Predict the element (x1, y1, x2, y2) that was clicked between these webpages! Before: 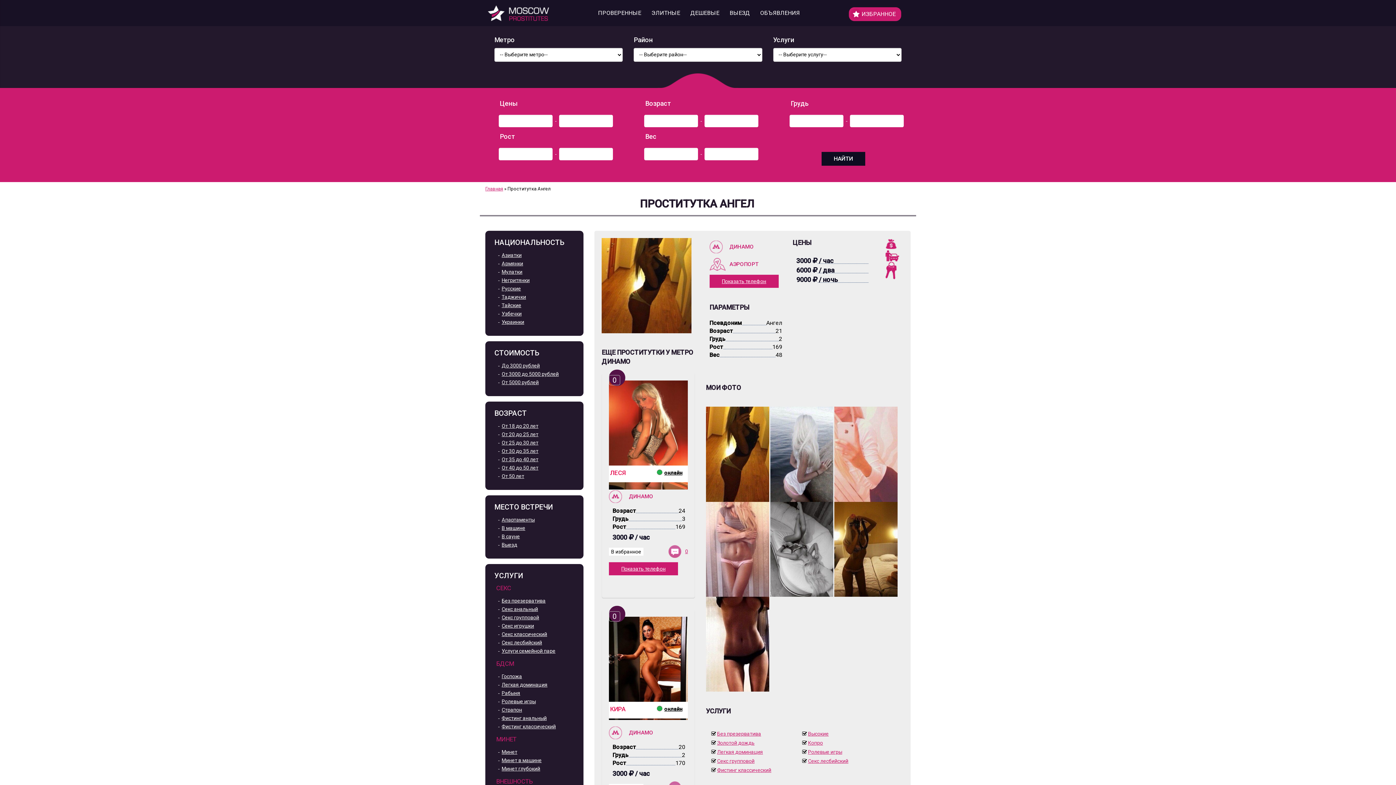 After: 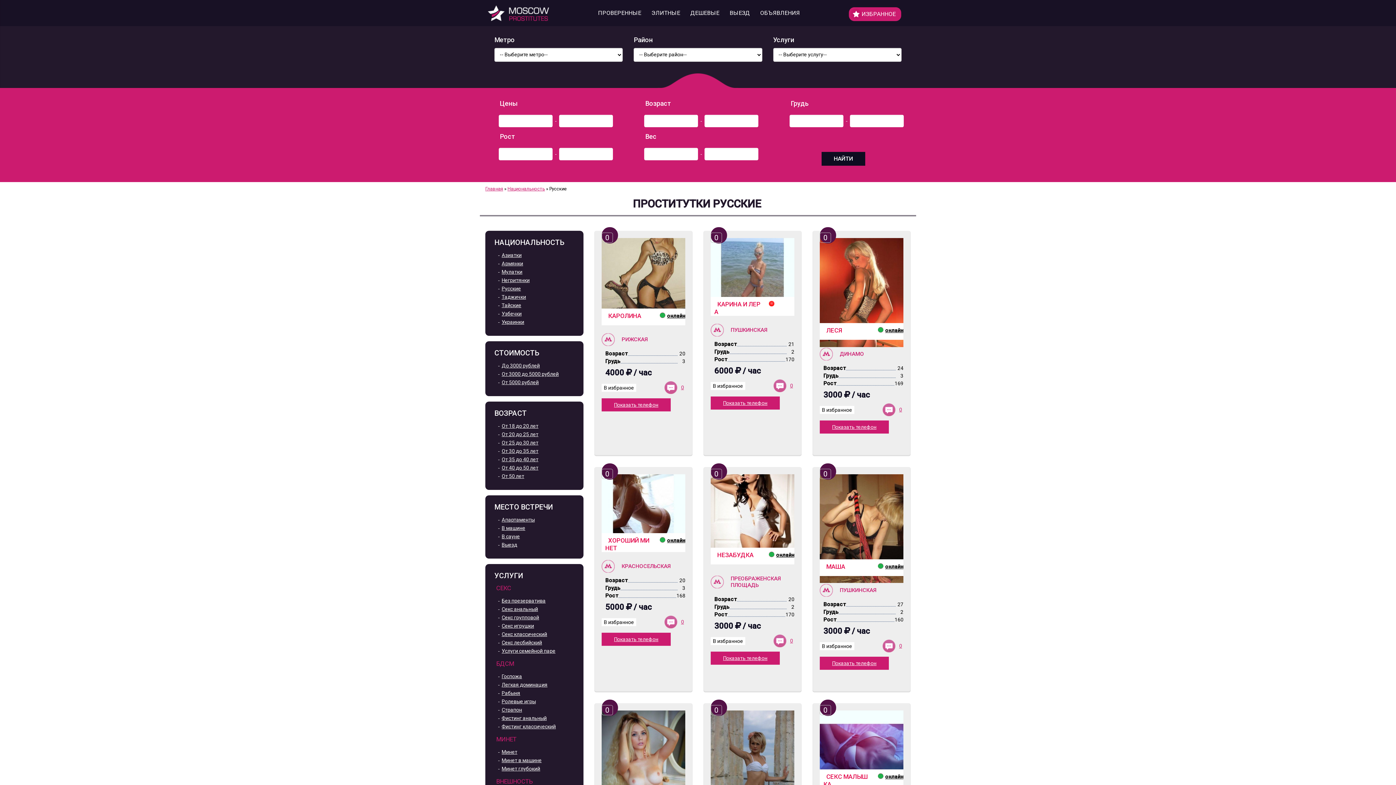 Action: label: Русские bbox: (501, 285, 521, 291)